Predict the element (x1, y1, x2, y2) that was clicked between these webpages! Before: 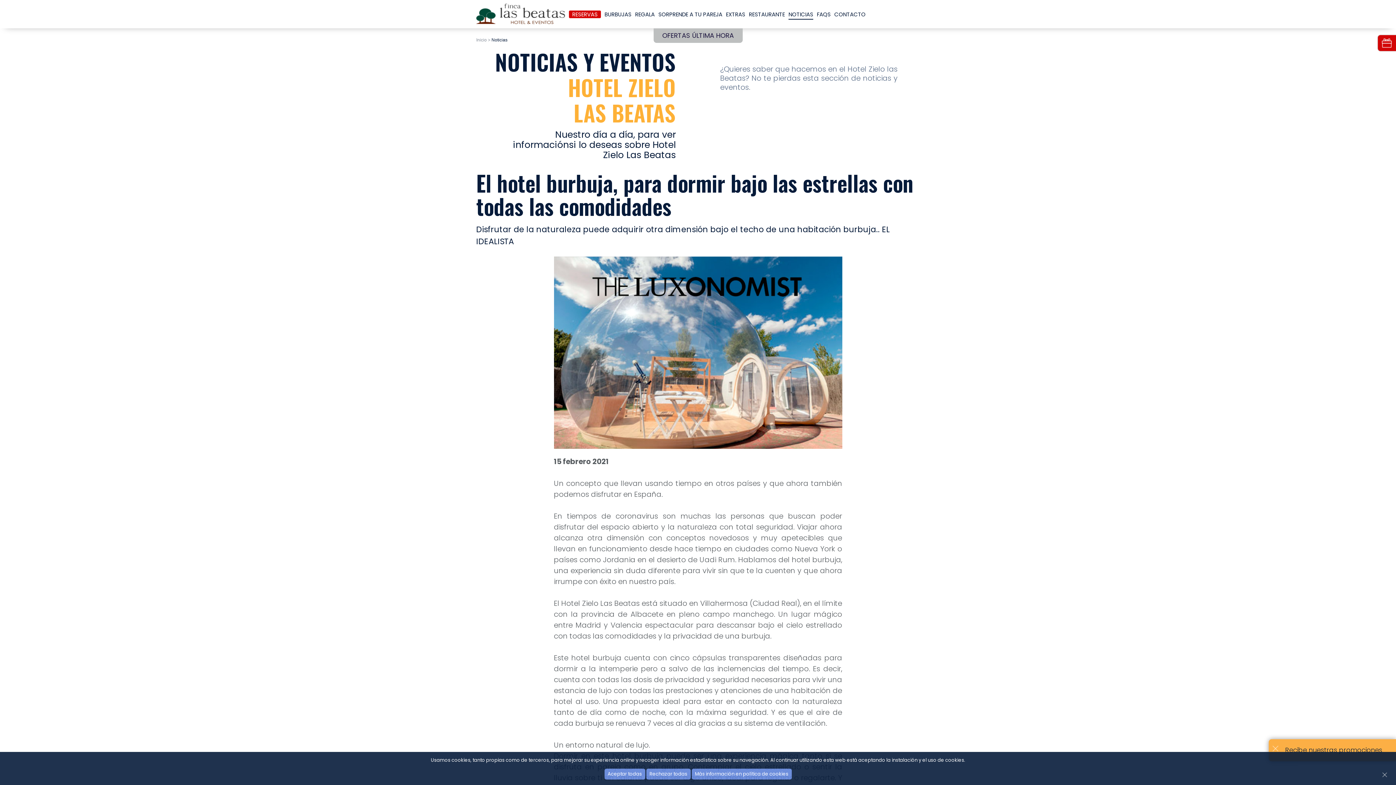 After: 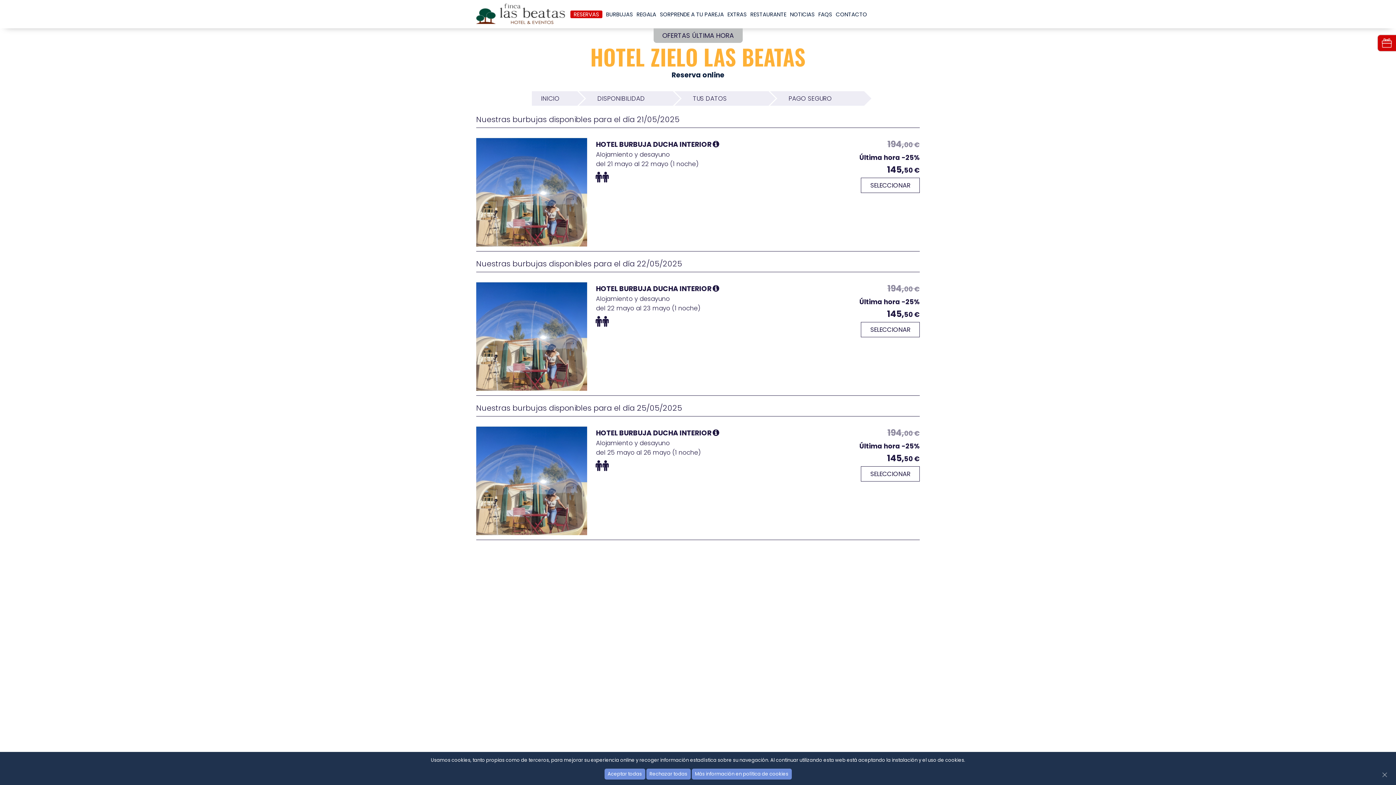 Action: bbox: (653, 28, 742, 42) label: OFERTAS ÚLTIMA HORA